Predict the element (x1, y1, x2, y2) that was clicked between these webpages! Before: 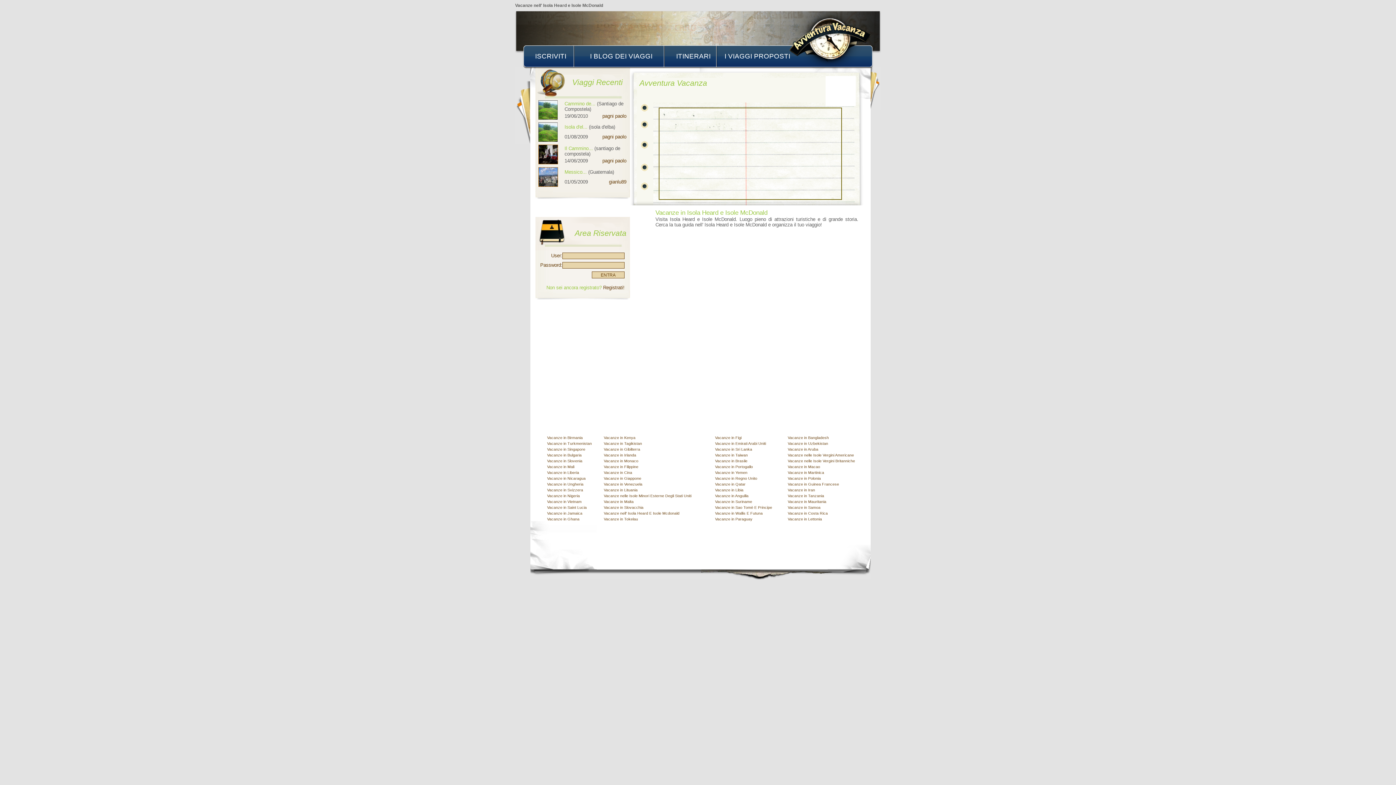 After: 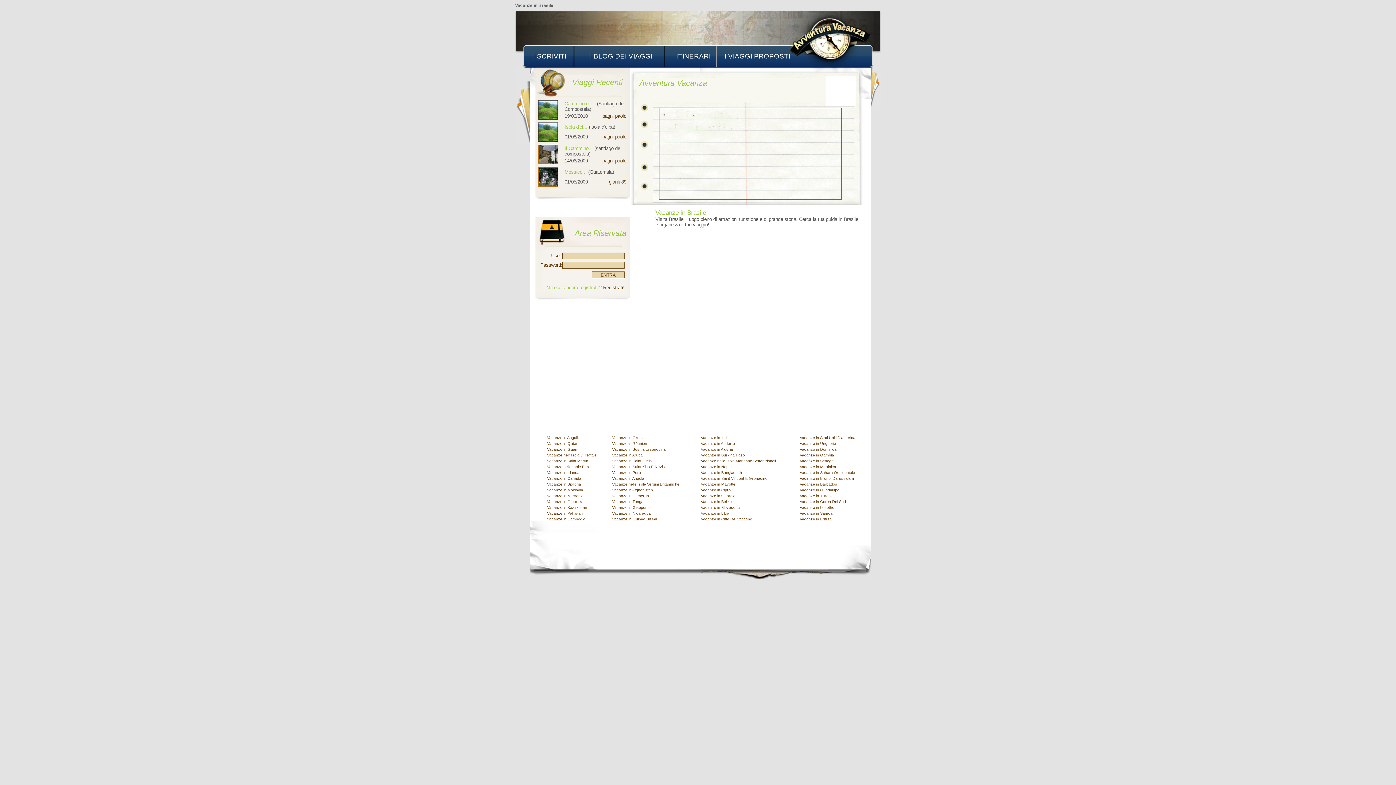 Action: bbox: (715, 458, 747, 463) label: Vacanze in Brasile